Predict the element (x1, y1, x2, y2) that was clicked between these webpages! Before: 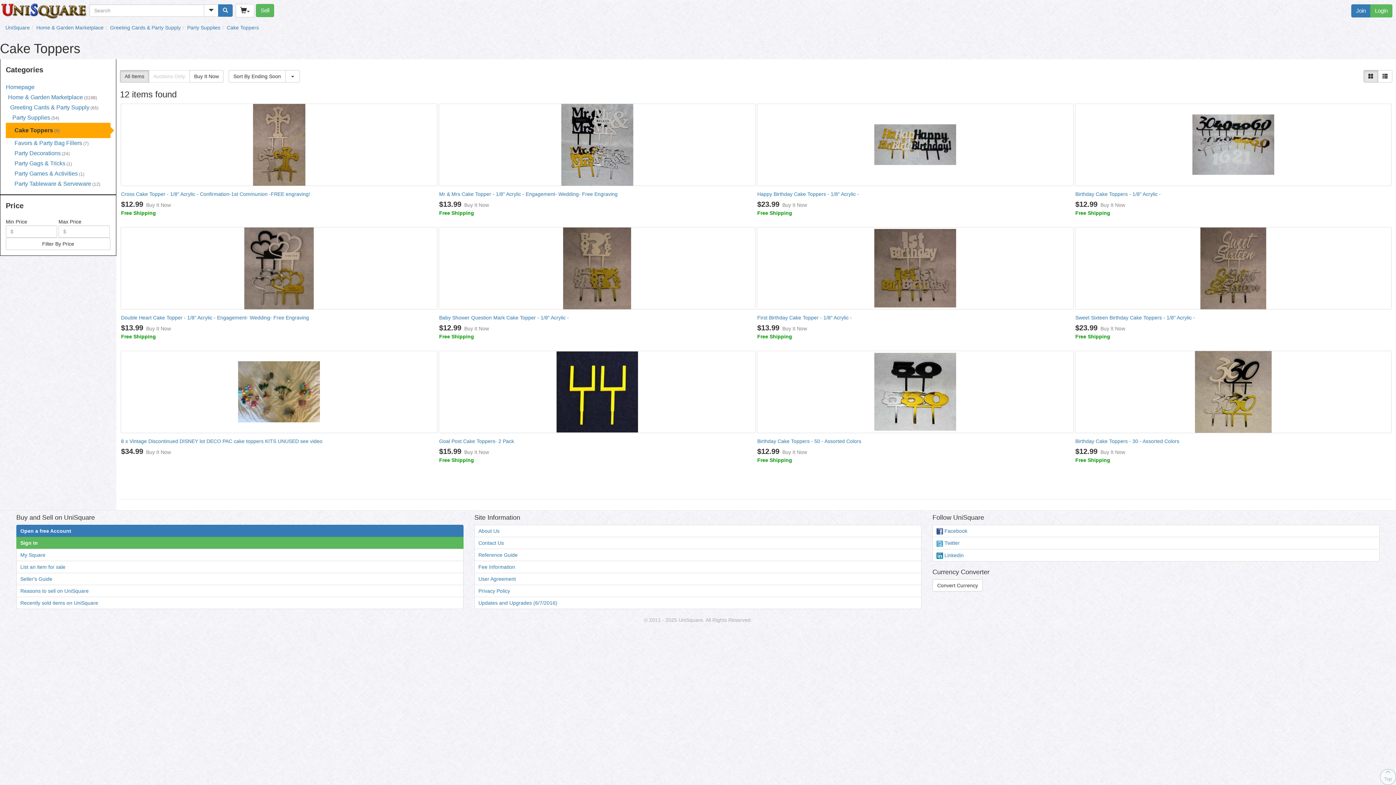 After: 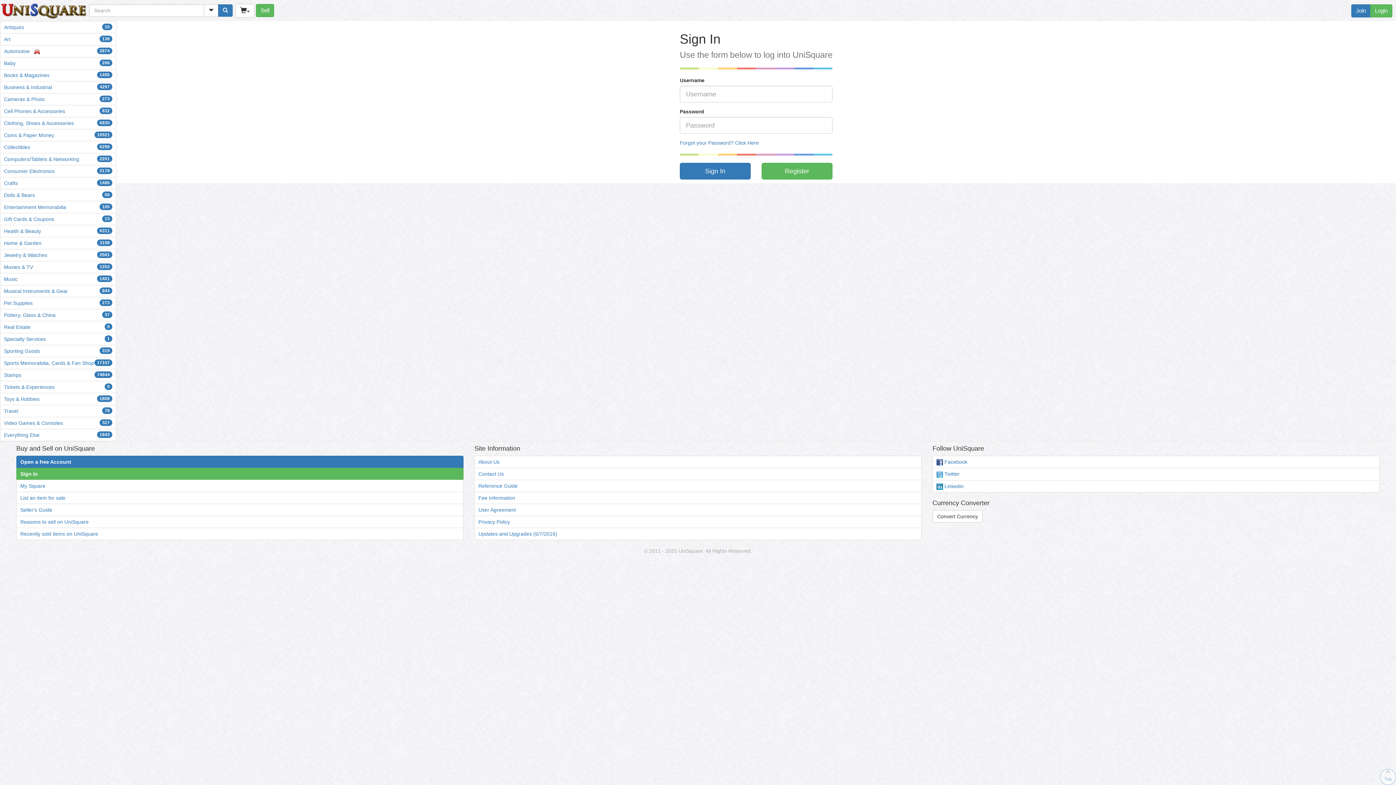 Action: bbox: (16, 537, 463, 549) label: Sign In